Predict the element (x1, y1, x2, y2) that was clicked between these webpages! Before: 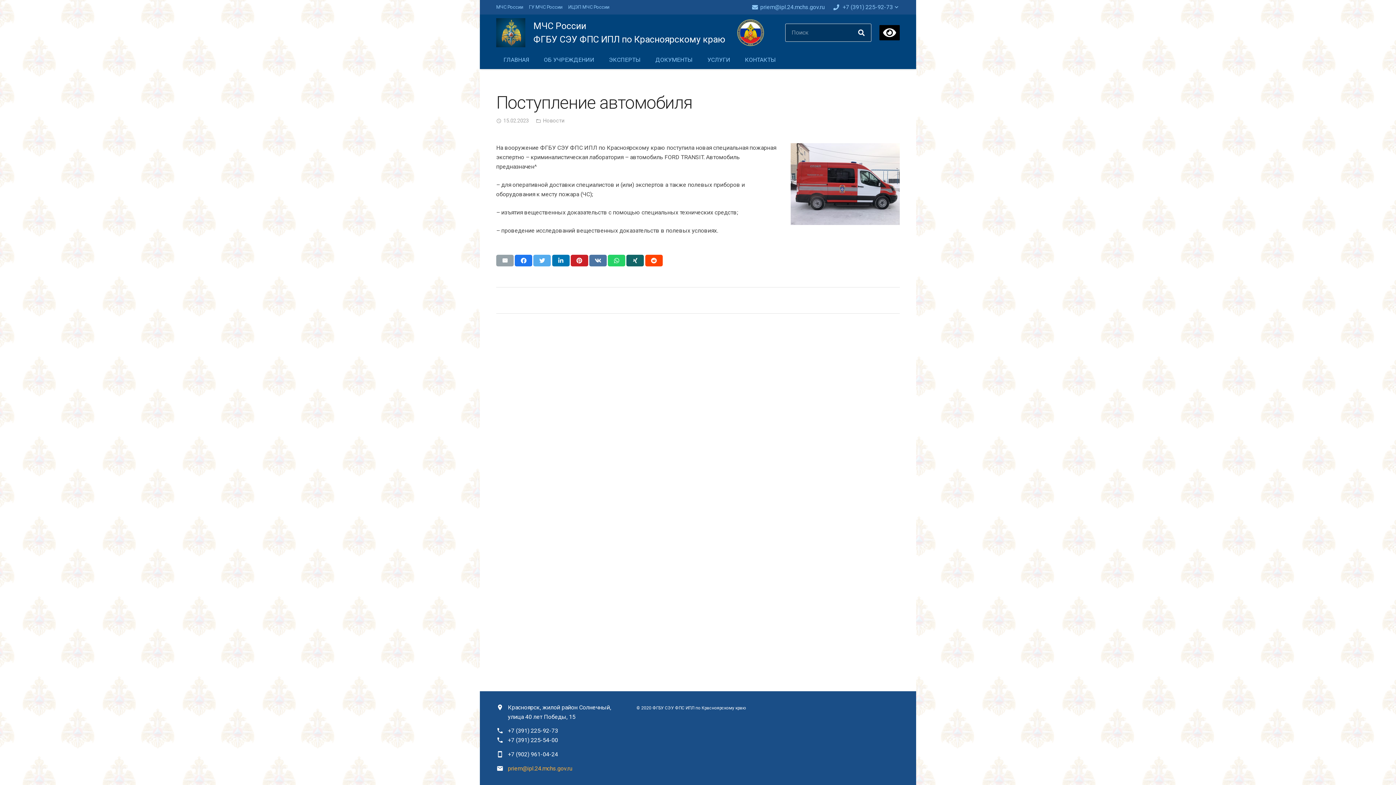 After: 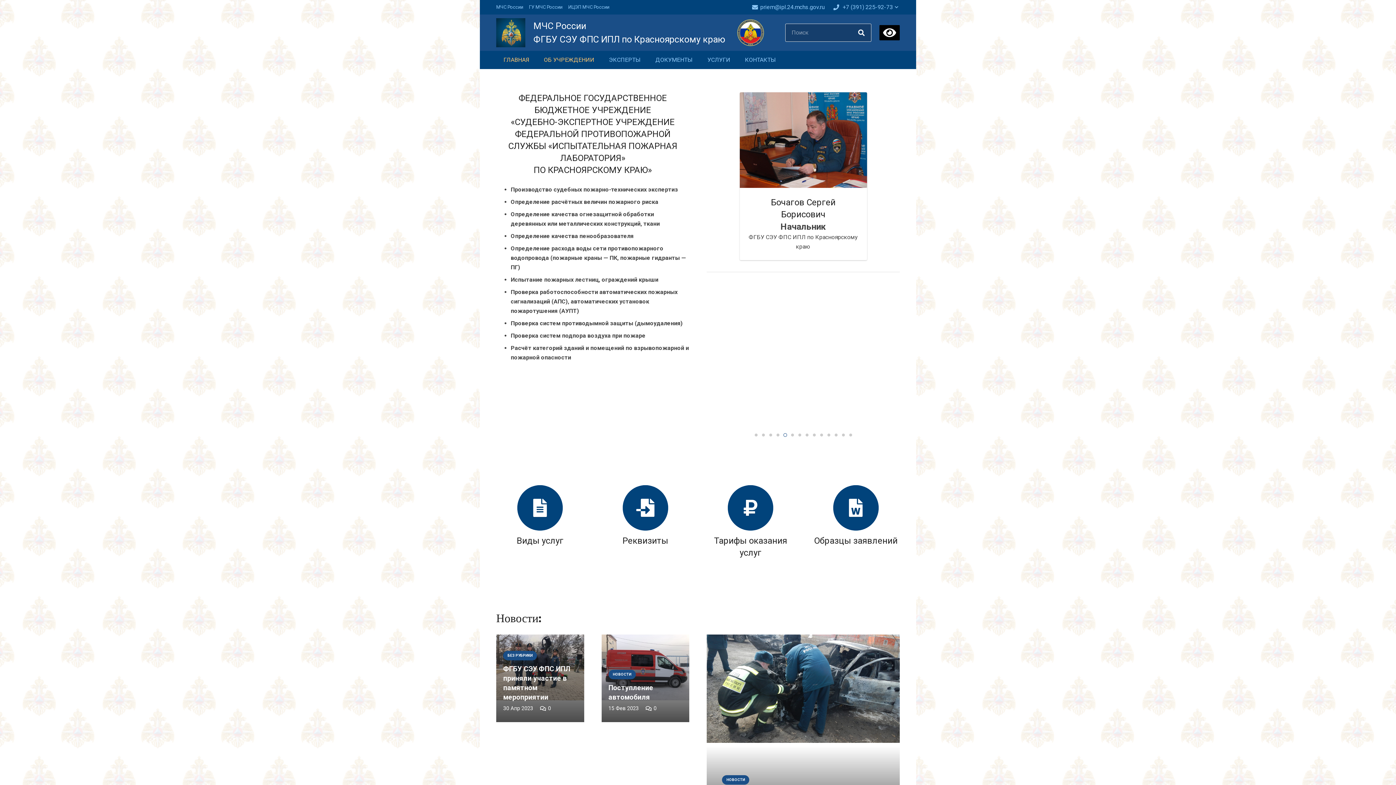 Action: bbox: (496, 50, 536, 69) label: ГЛАВНАЯ